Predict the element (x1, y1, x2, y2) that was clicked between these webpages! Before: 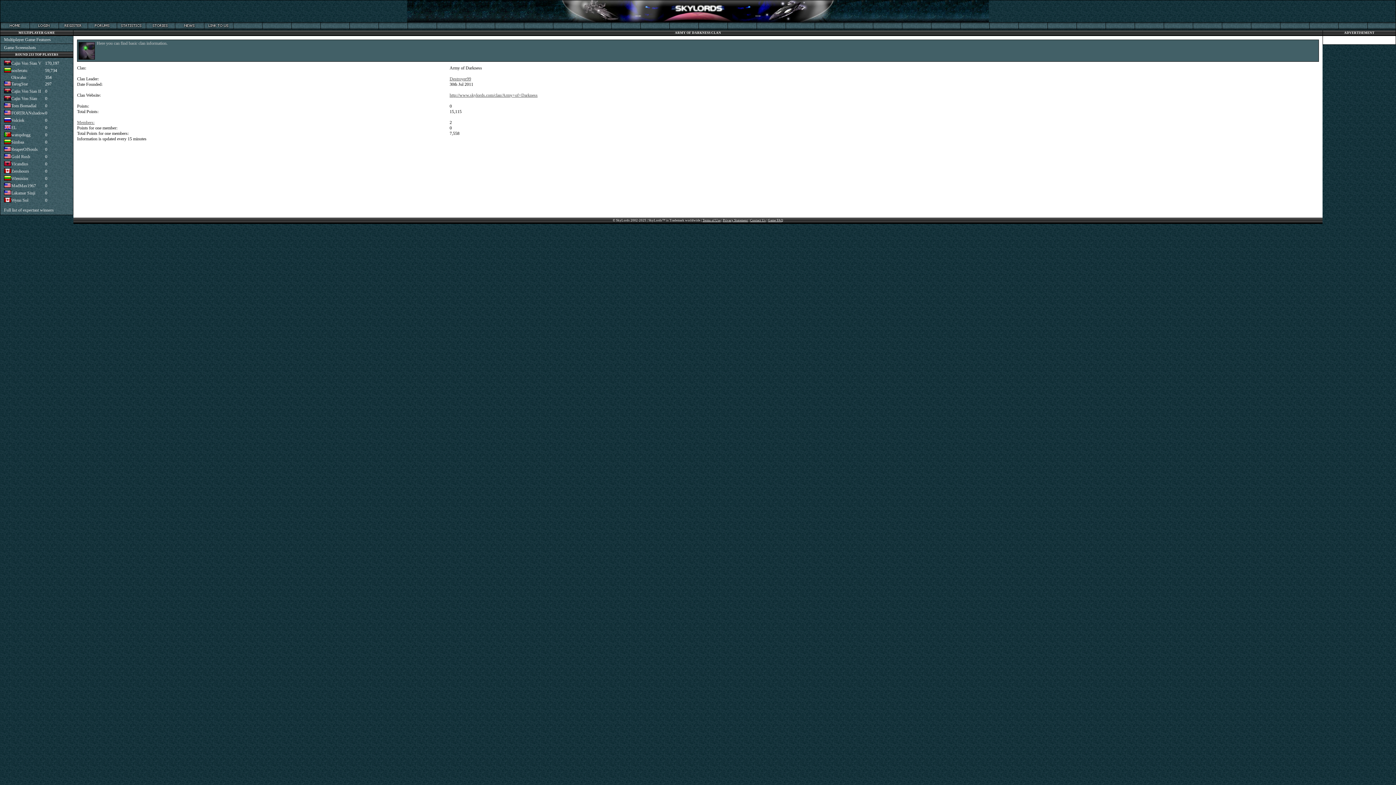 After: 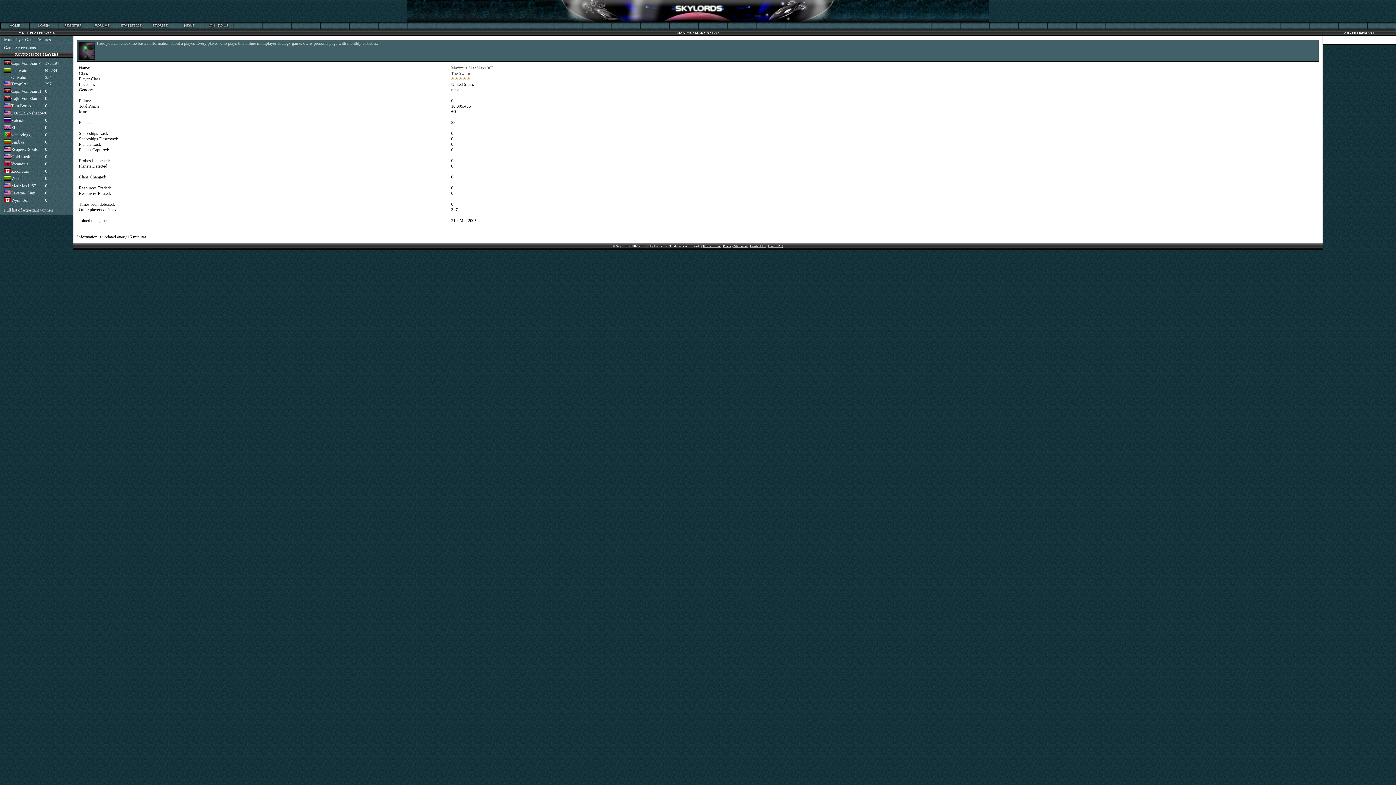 Action: bbox: (11, 183, 36, 188) label: MadMax1967